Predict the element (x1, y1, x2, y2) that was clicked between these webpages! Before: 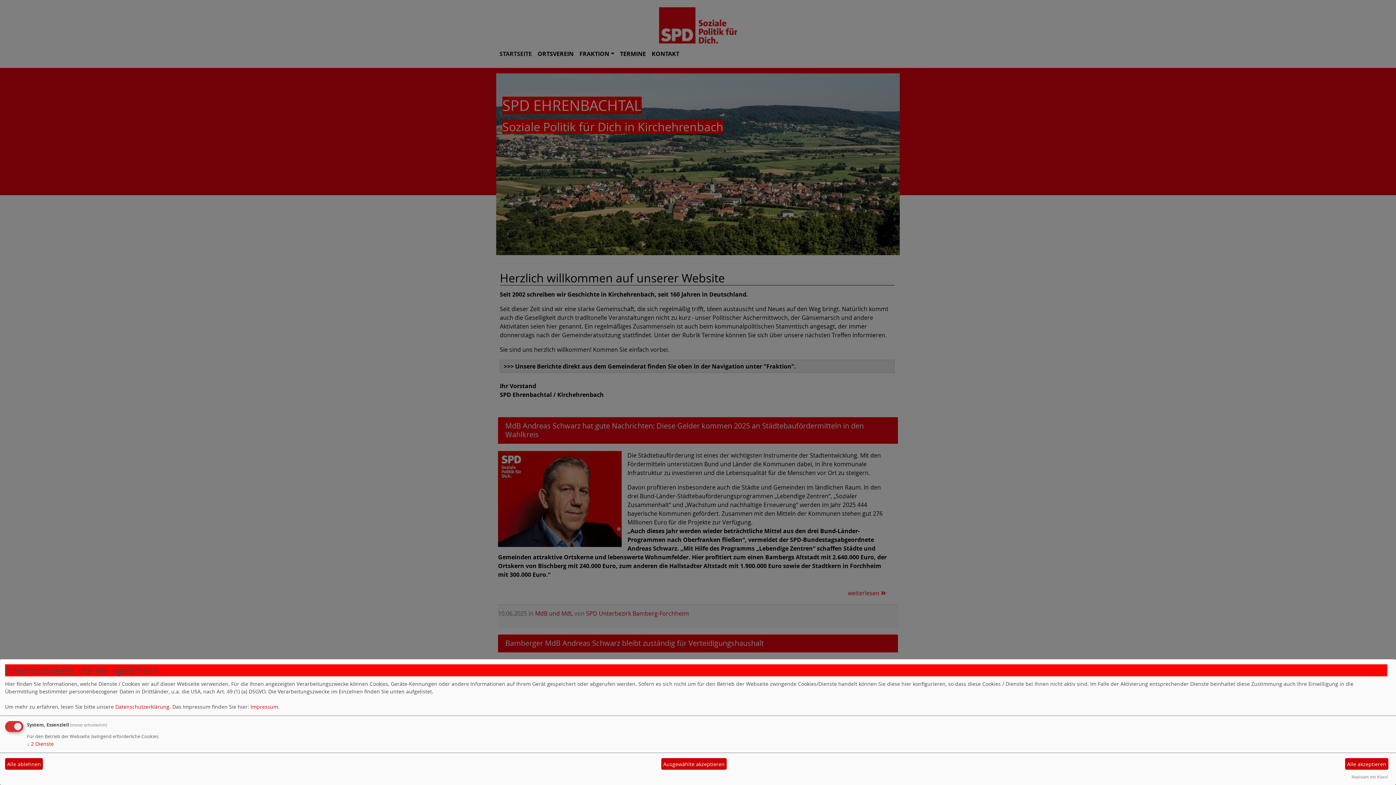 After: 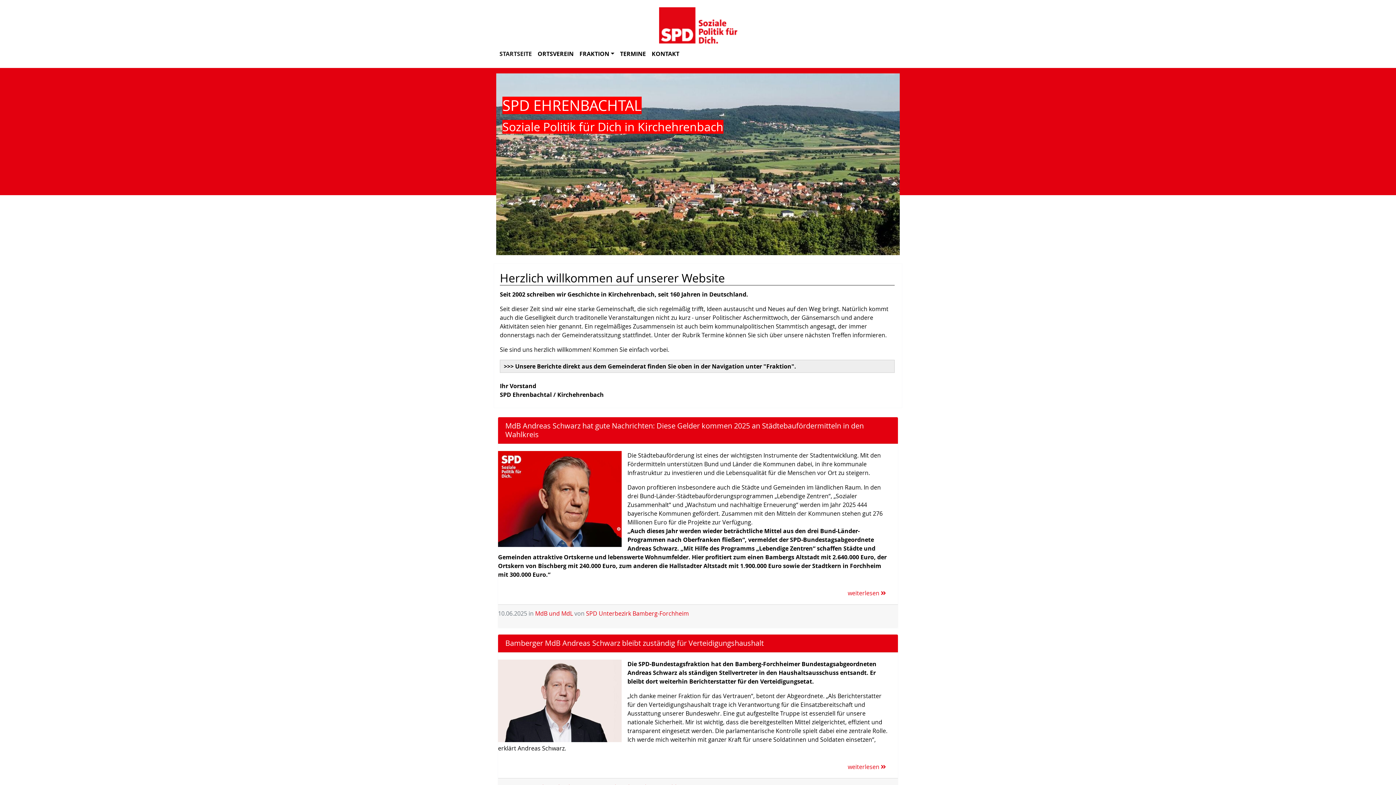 Action: label: Alle akzeptieren bbox: (1345, 758, 1388, 770)